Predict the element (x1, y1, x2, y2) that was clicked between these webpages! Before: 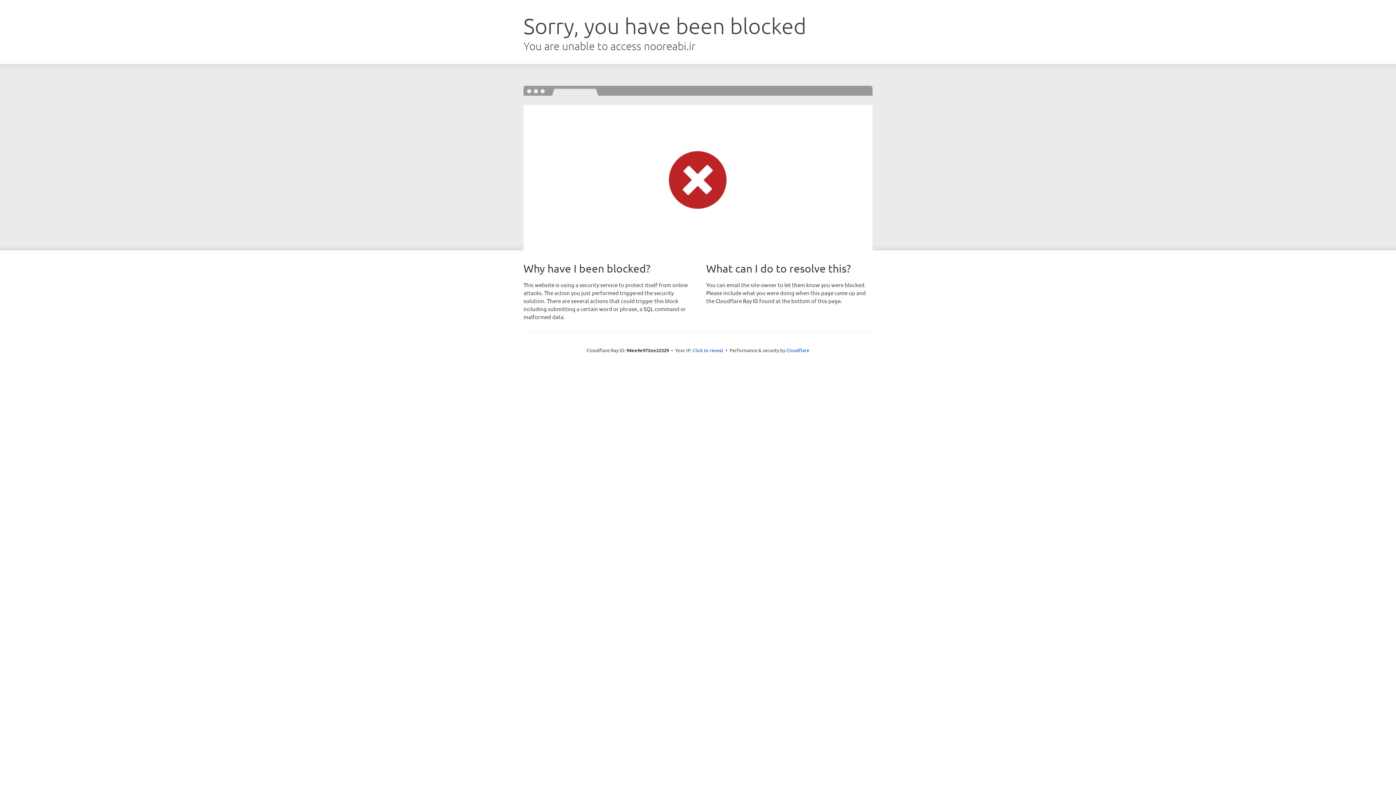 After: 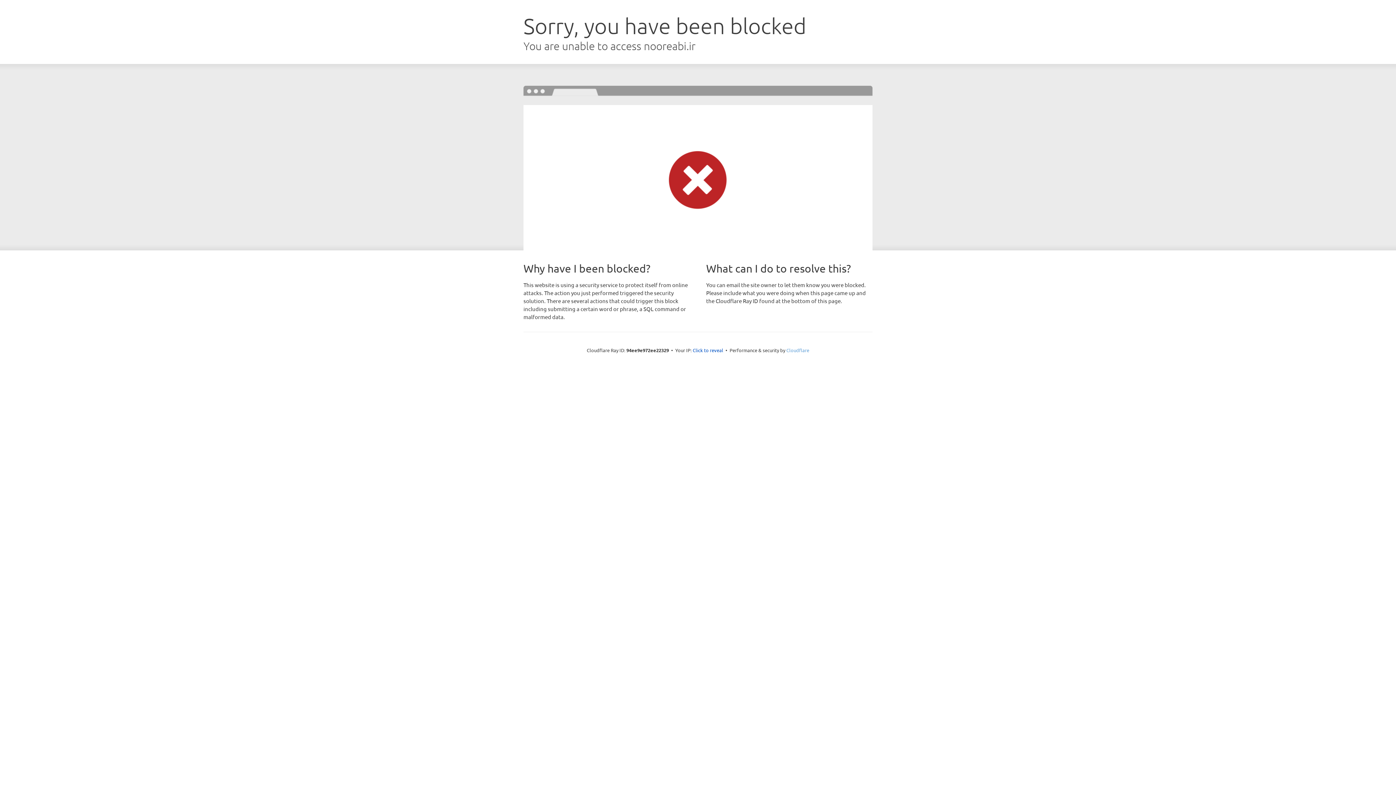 Action: label: Cloudflare bbox: (786, 347, 809, 353)